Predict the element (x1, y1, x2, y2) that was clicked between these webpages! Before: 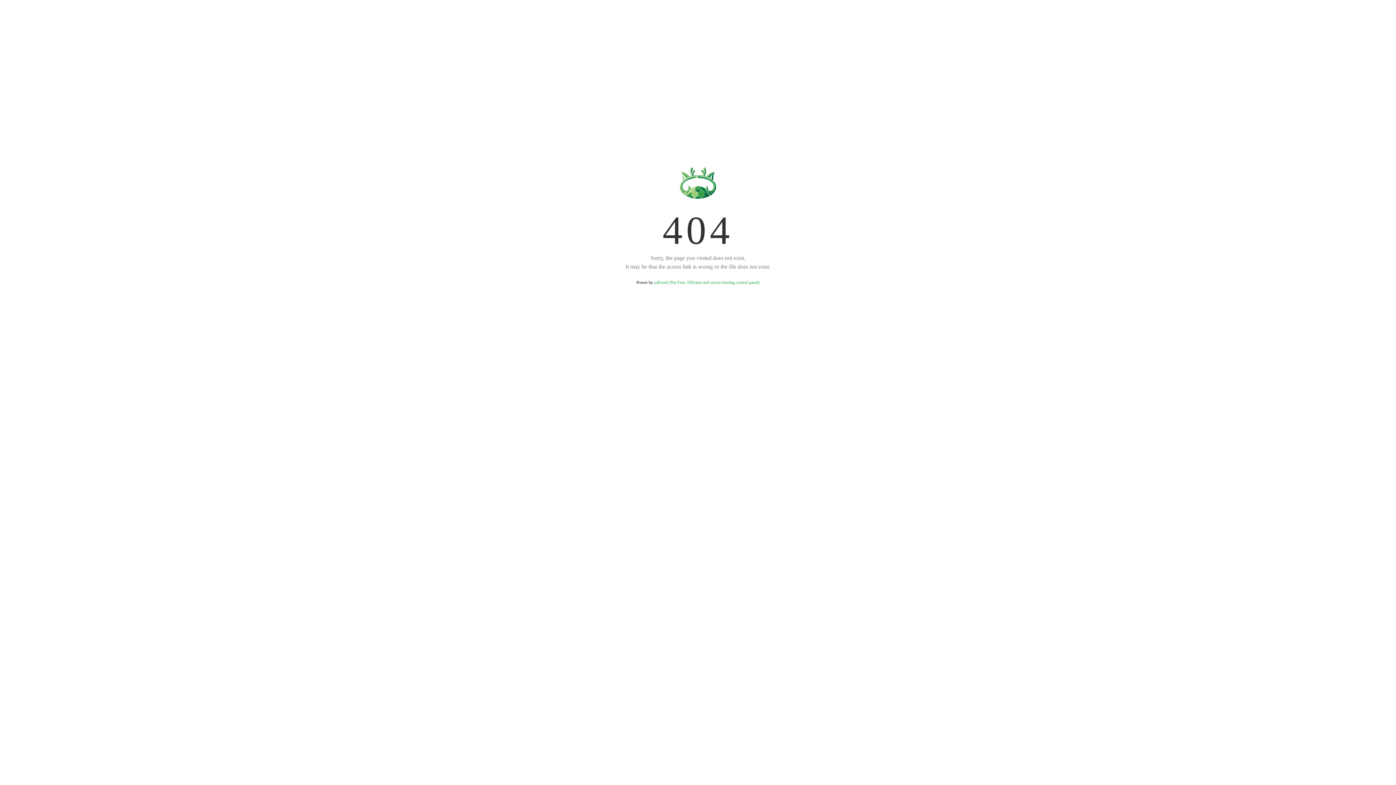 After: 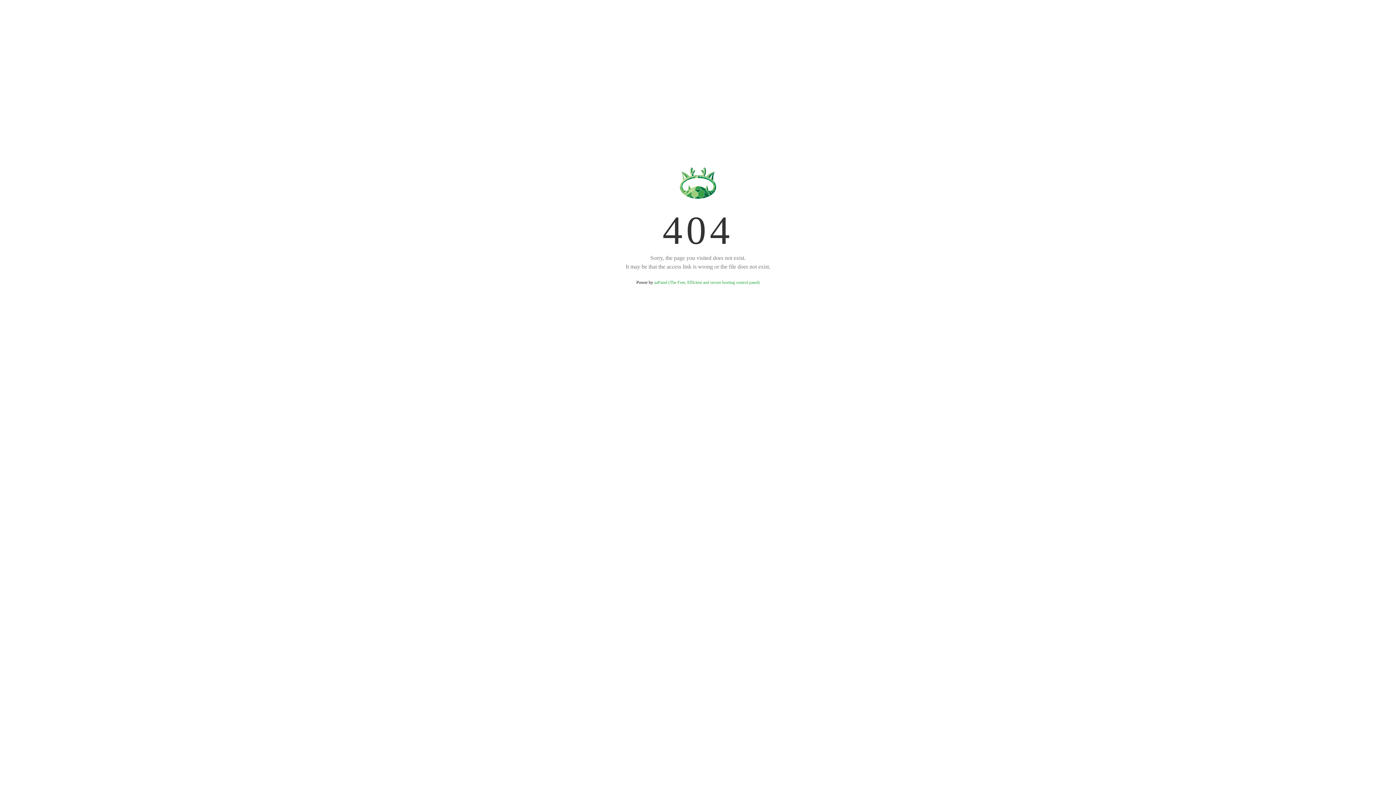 Action: bbox: (654, 280, 759, 285) label: aaPanel (The Free, Efficient and secure hosting control panel)